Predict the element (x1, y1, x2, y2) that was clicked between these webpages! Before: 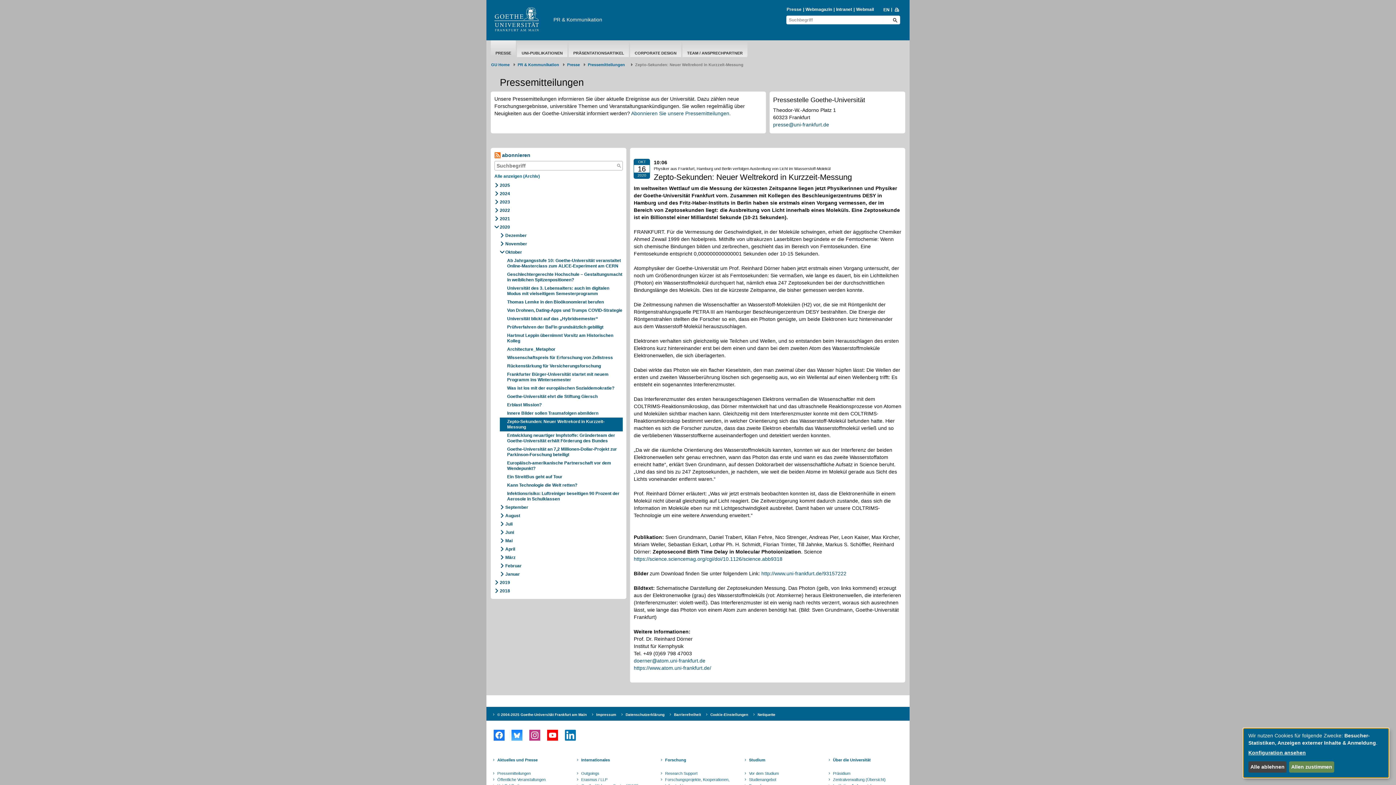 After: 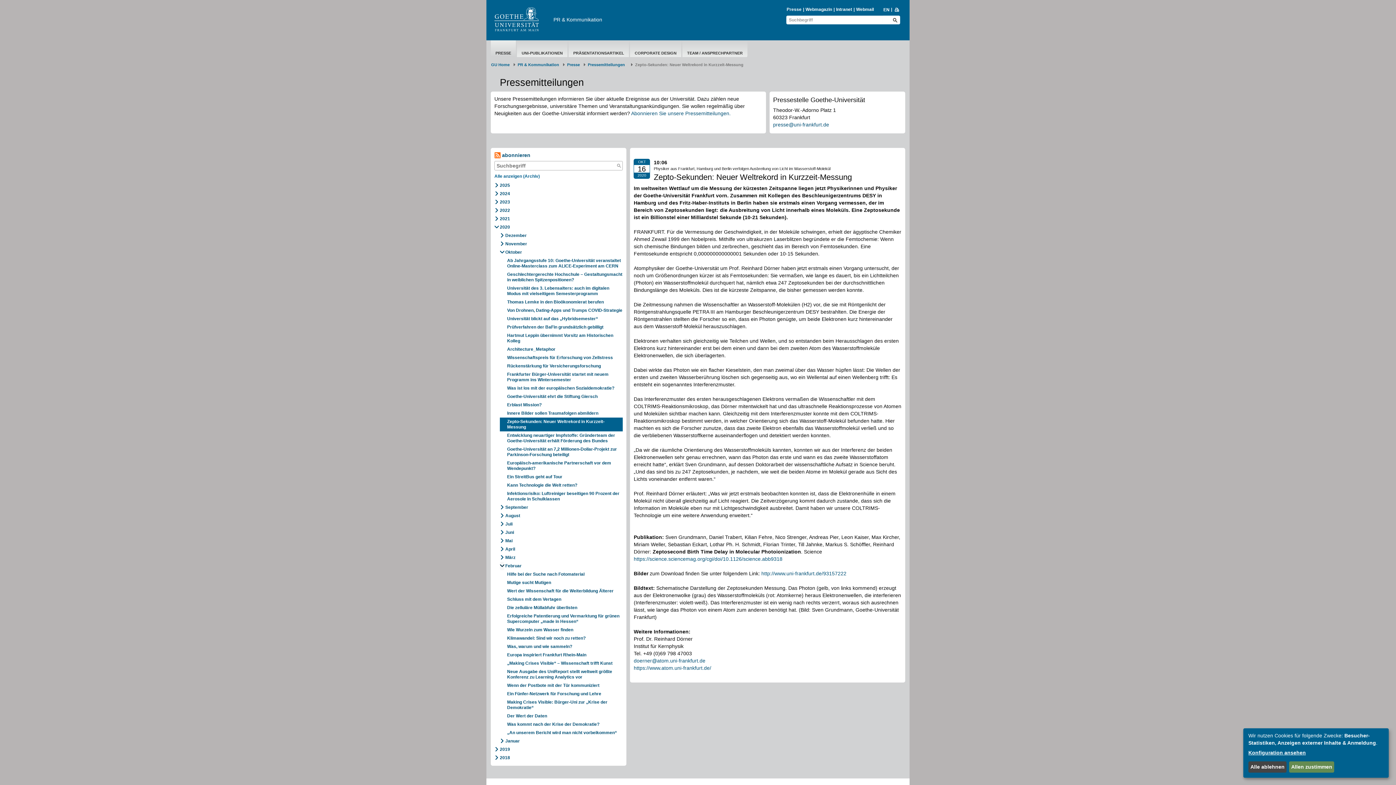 Action: bbox: (500, 562, 504, 570)